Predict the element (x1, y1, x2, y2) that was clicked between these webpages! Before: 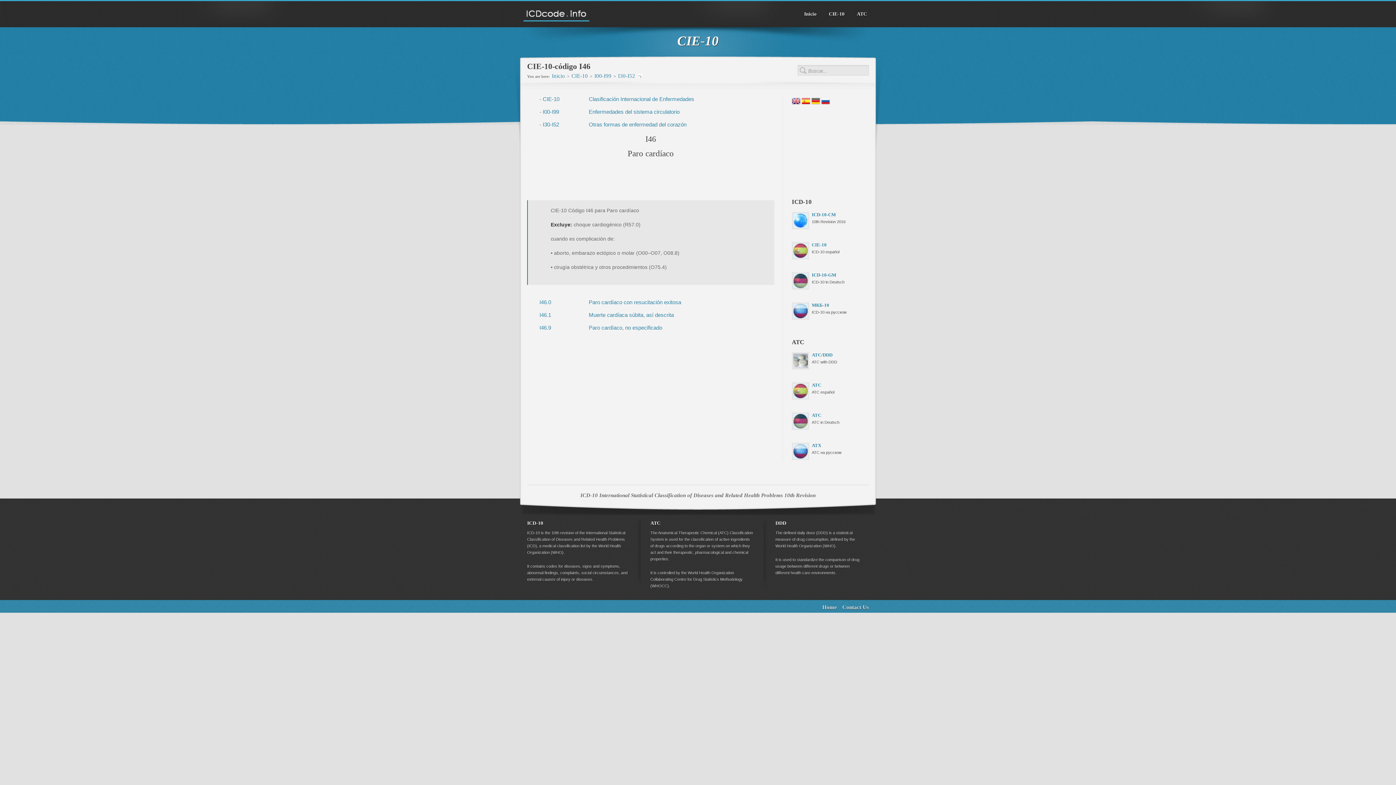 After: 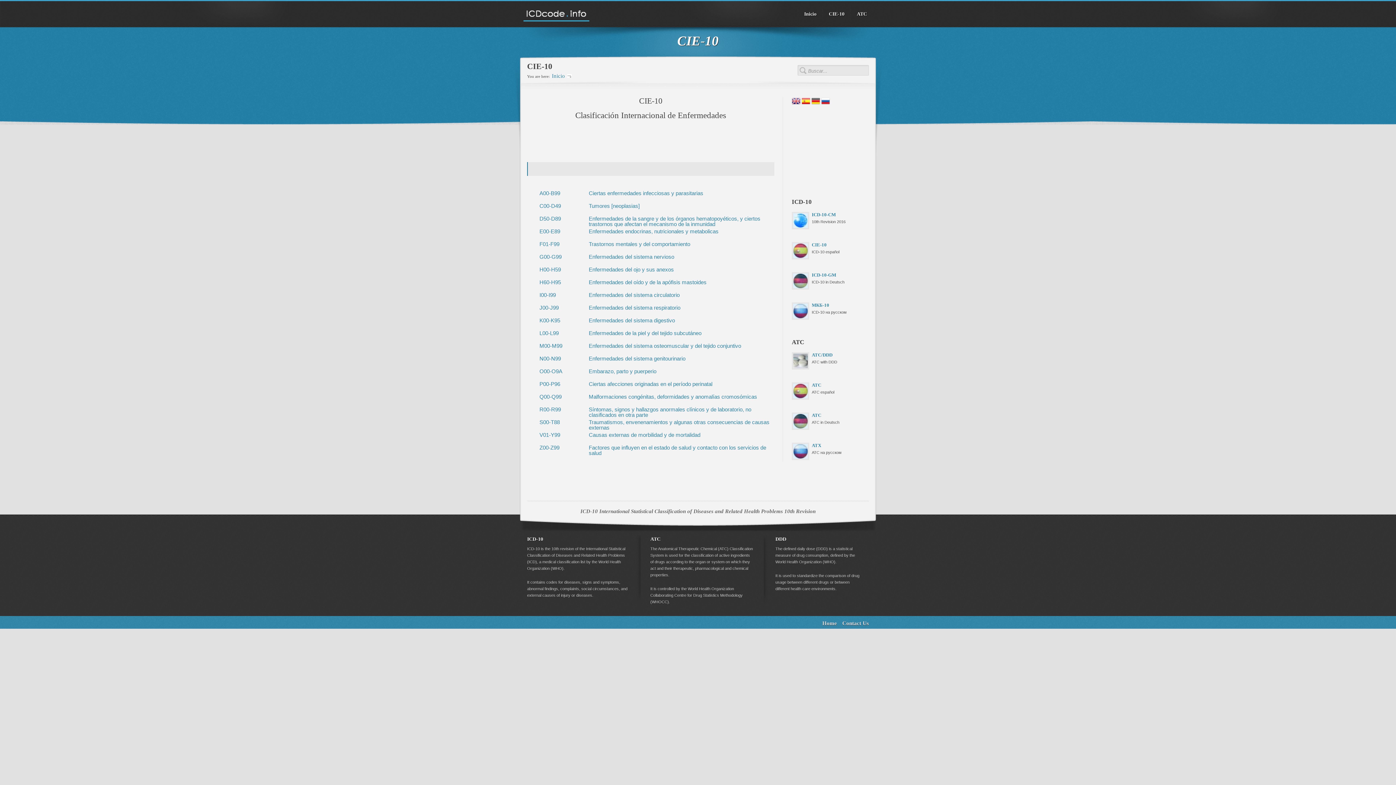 Action: label: - CIE-10 bbox: (539, 96, 559, 102)